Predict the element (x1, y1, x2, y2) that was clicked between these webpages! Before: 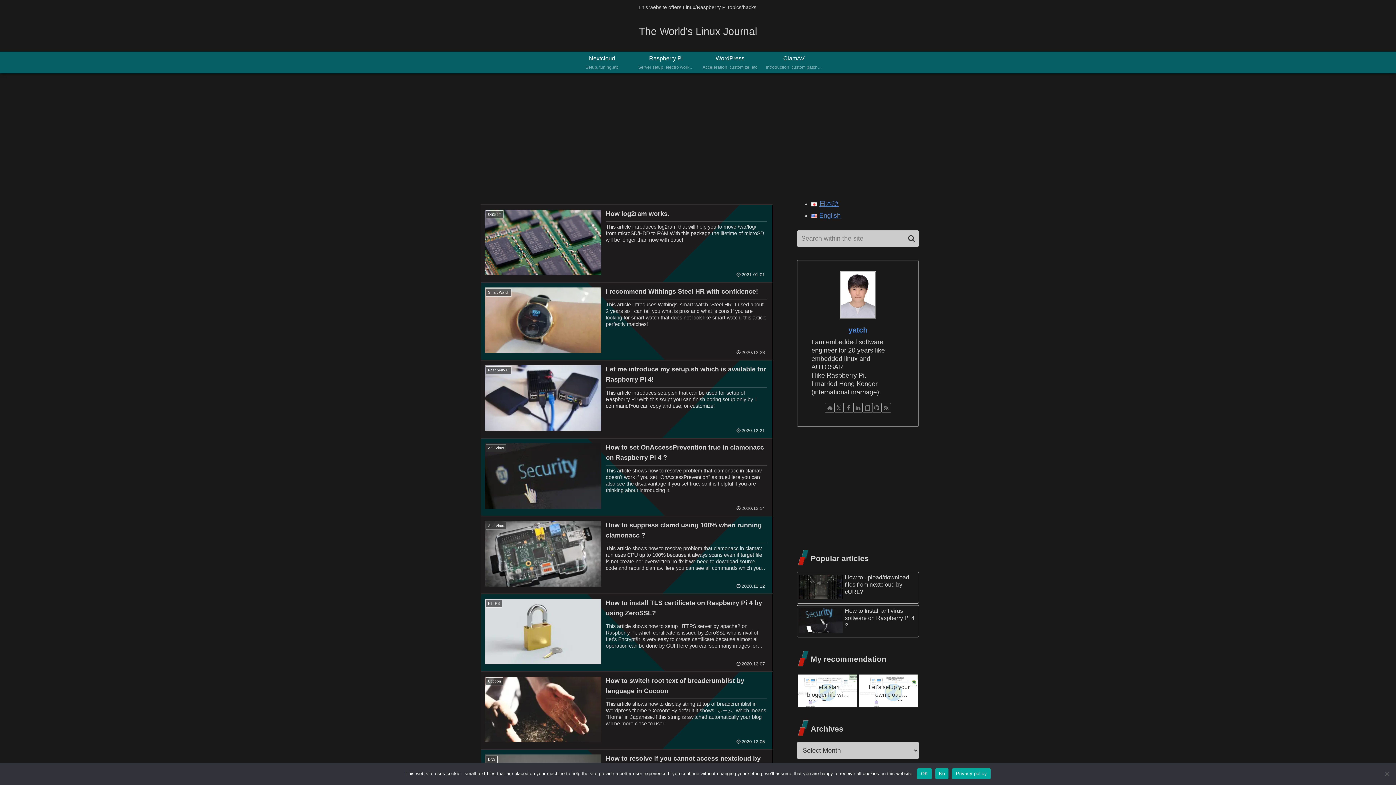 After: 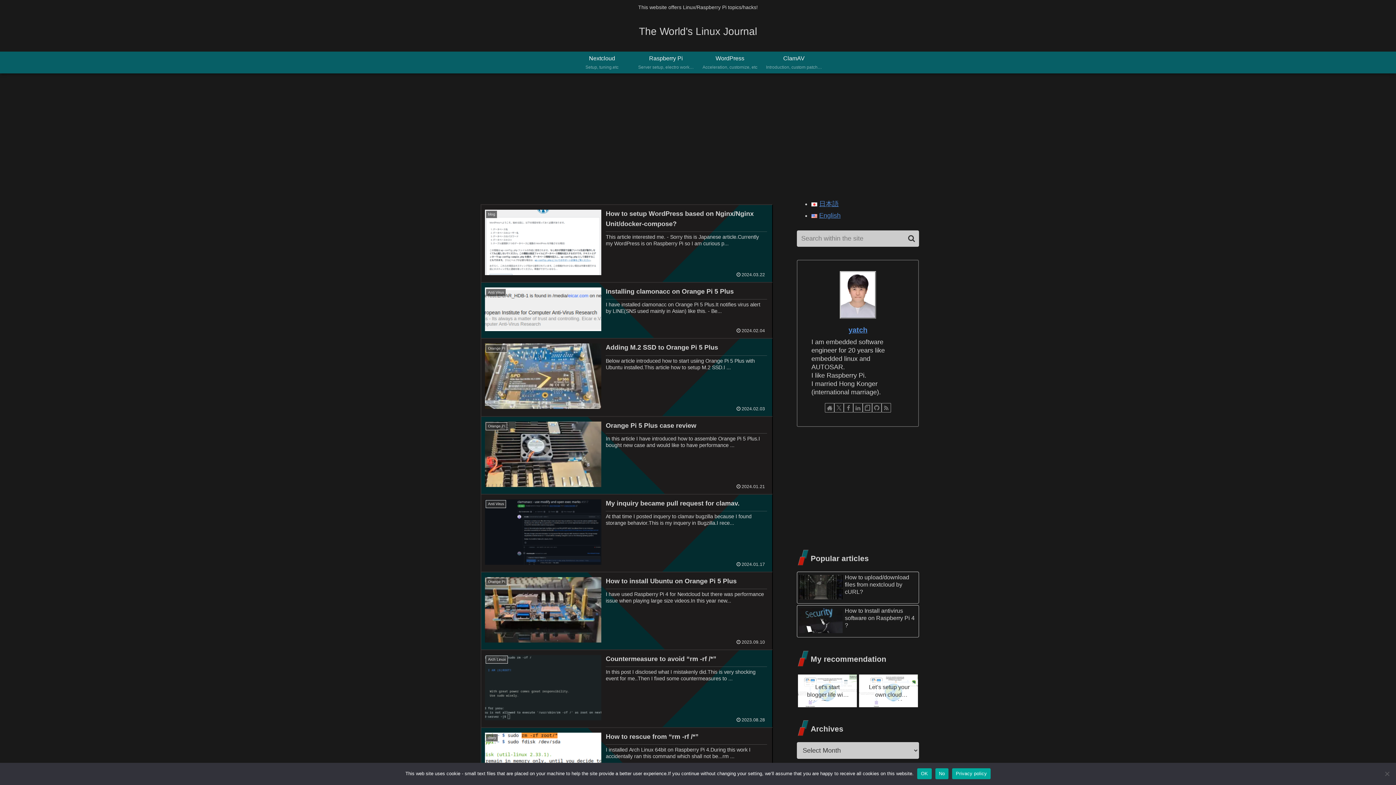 Action: bbox: (811, 211, 840, 219) label: English